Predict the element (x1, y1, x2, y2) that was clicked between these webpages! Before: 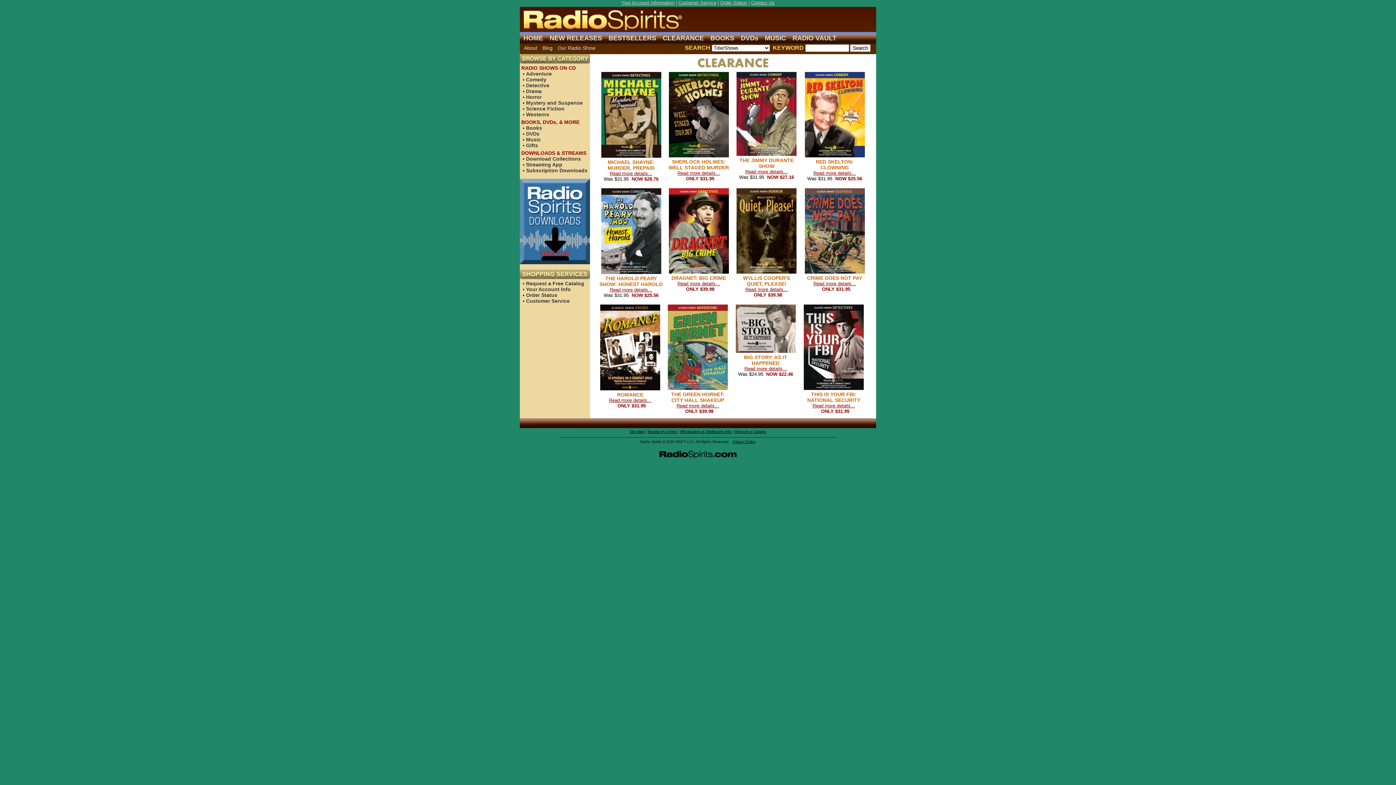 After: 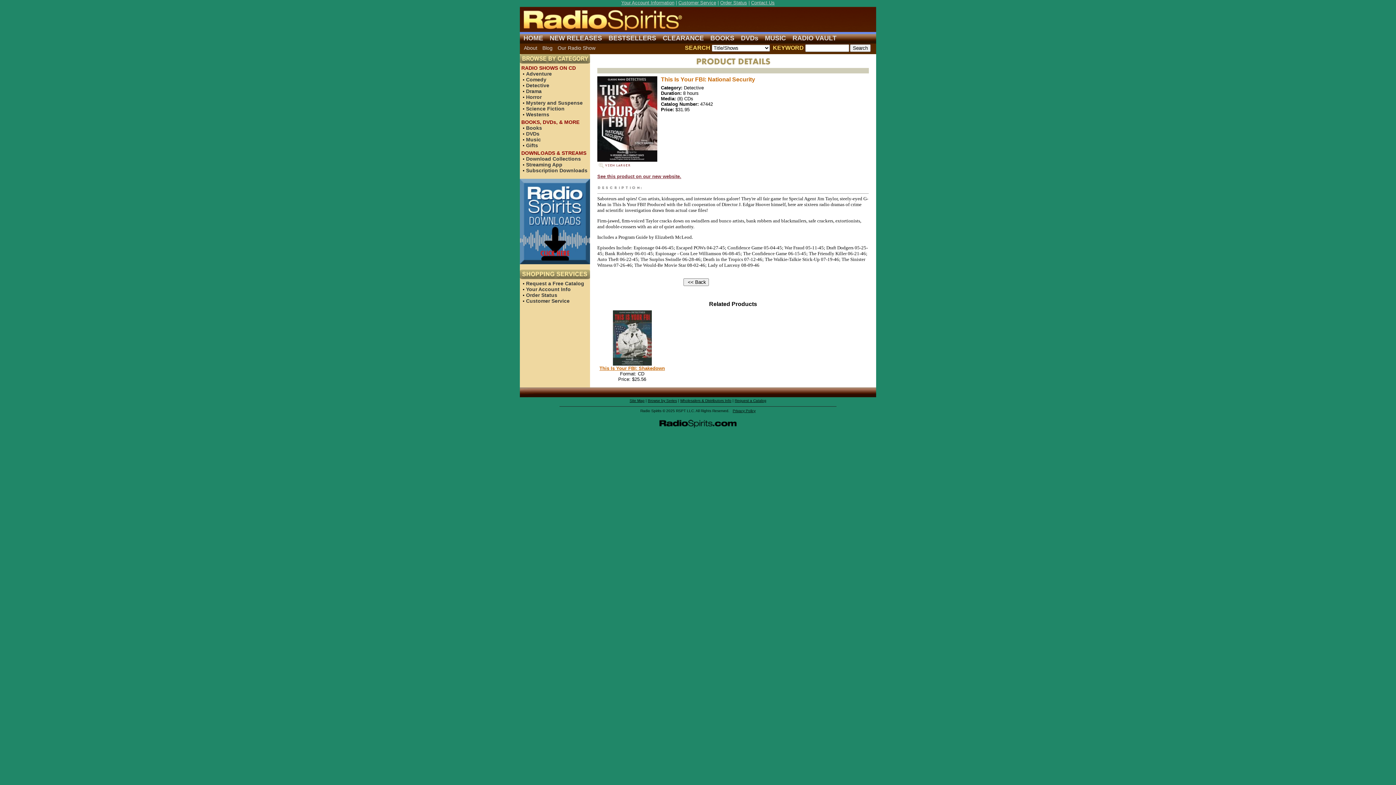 Action: bbox: (812, 403, 855, 408) label: Read more details...